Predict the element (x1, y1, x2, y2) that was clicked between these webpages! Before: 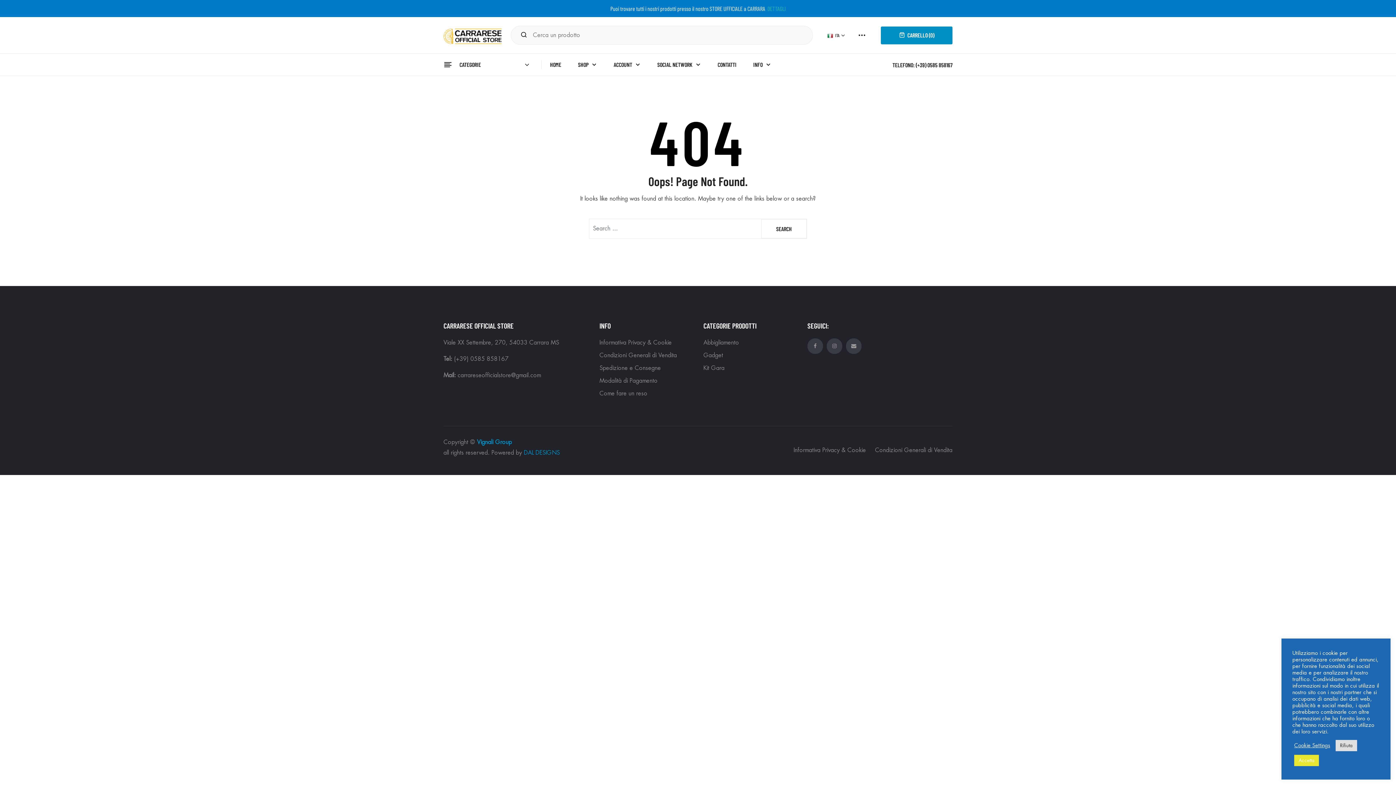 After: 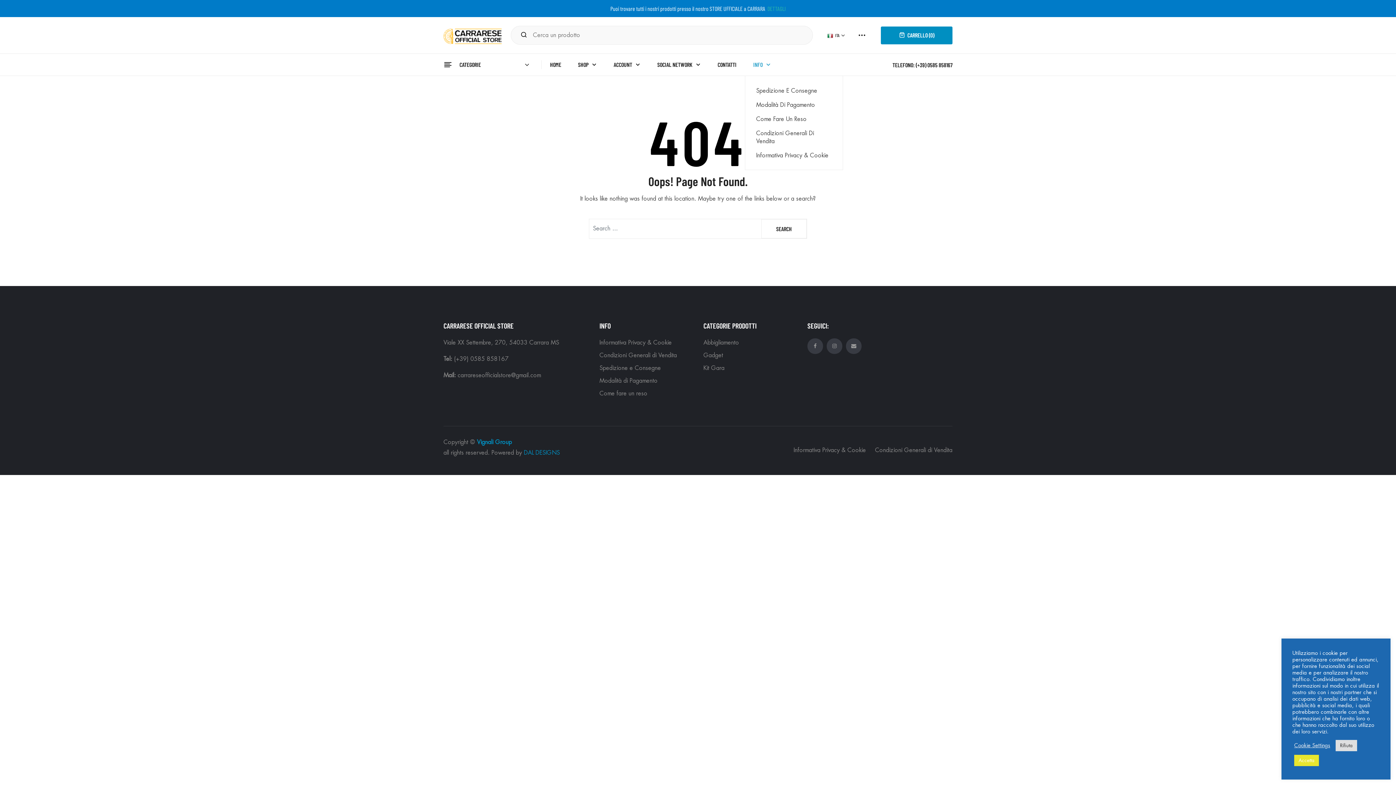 Action: label: INFO  bbox: (745, 53, 779, 75)